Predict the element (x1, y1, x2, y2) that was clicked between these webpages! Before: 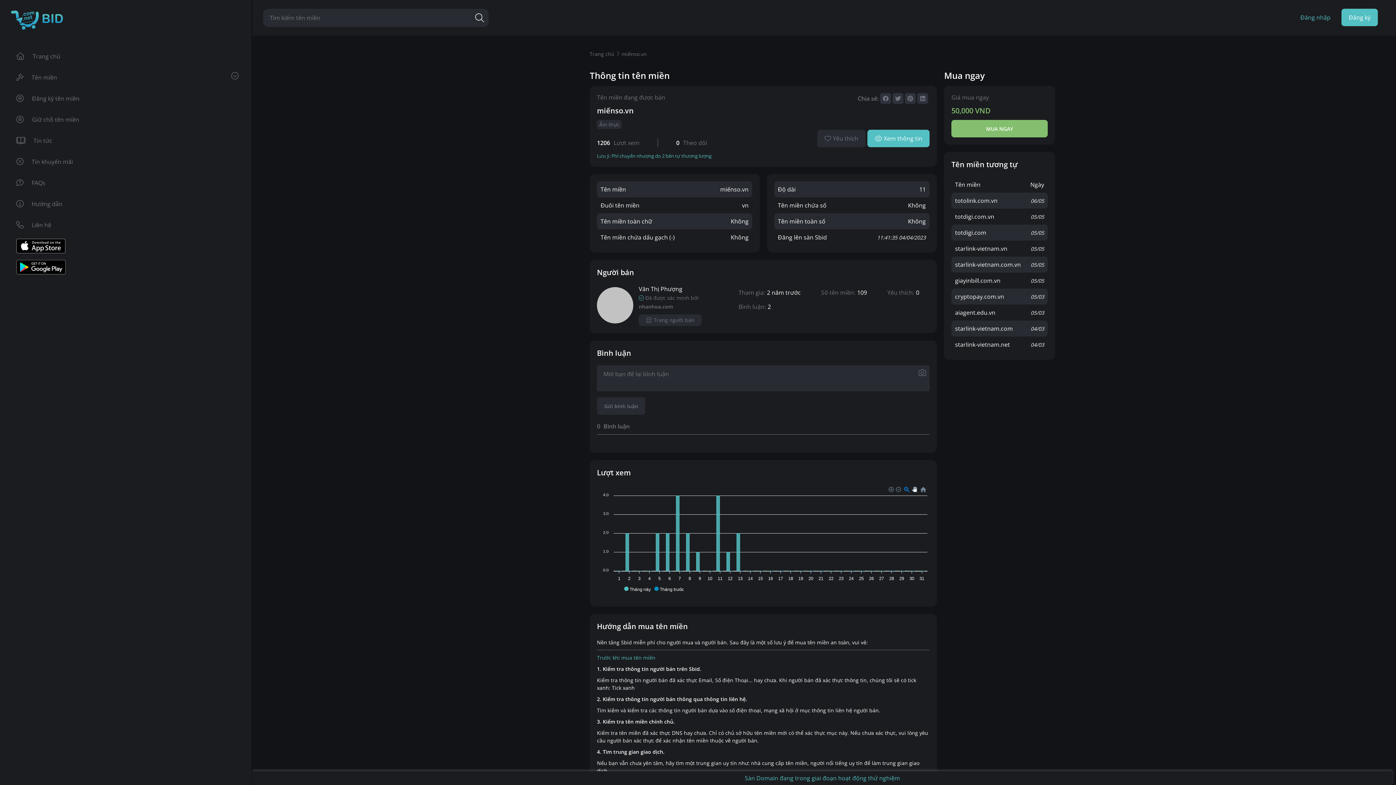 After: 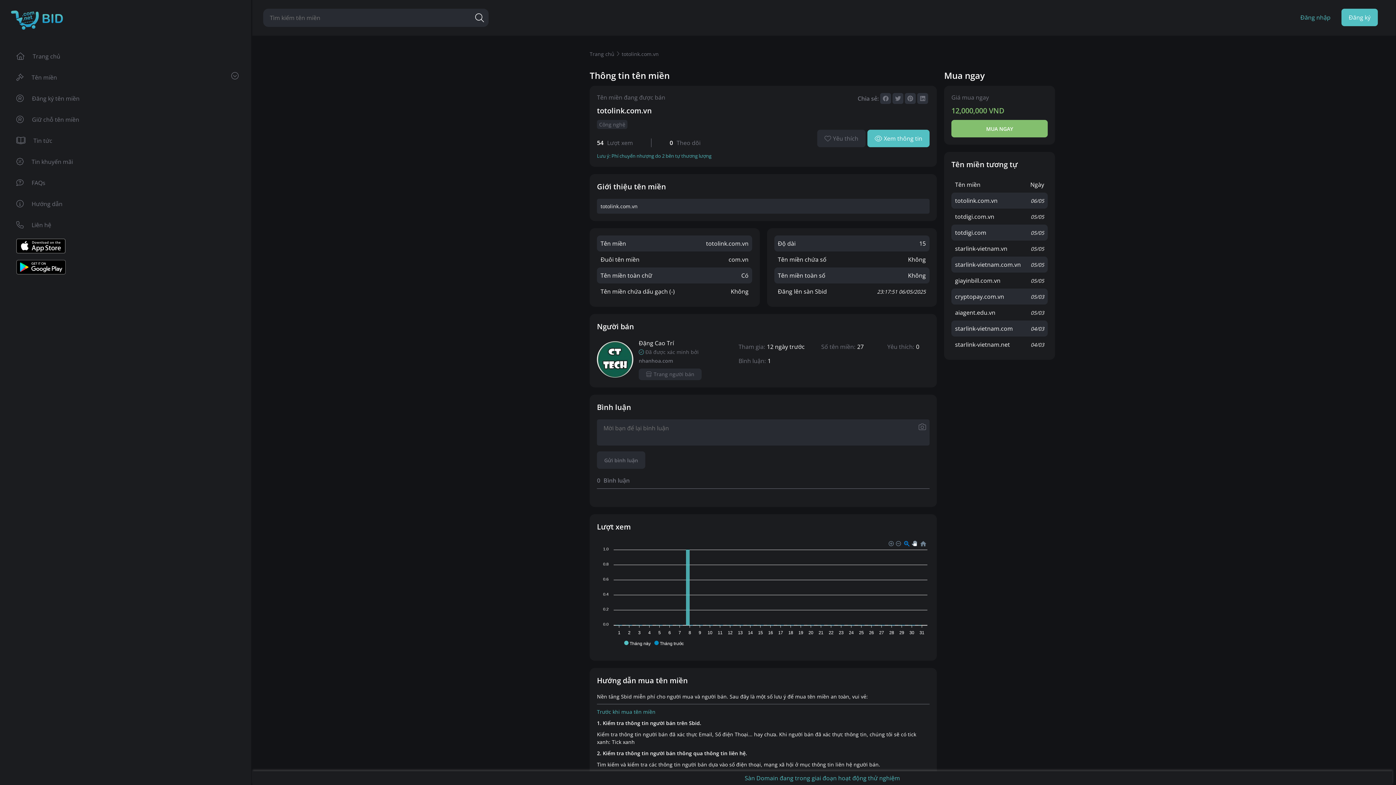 Action: label: totolink.com.vn bbox: (955, 196, 997, 204)